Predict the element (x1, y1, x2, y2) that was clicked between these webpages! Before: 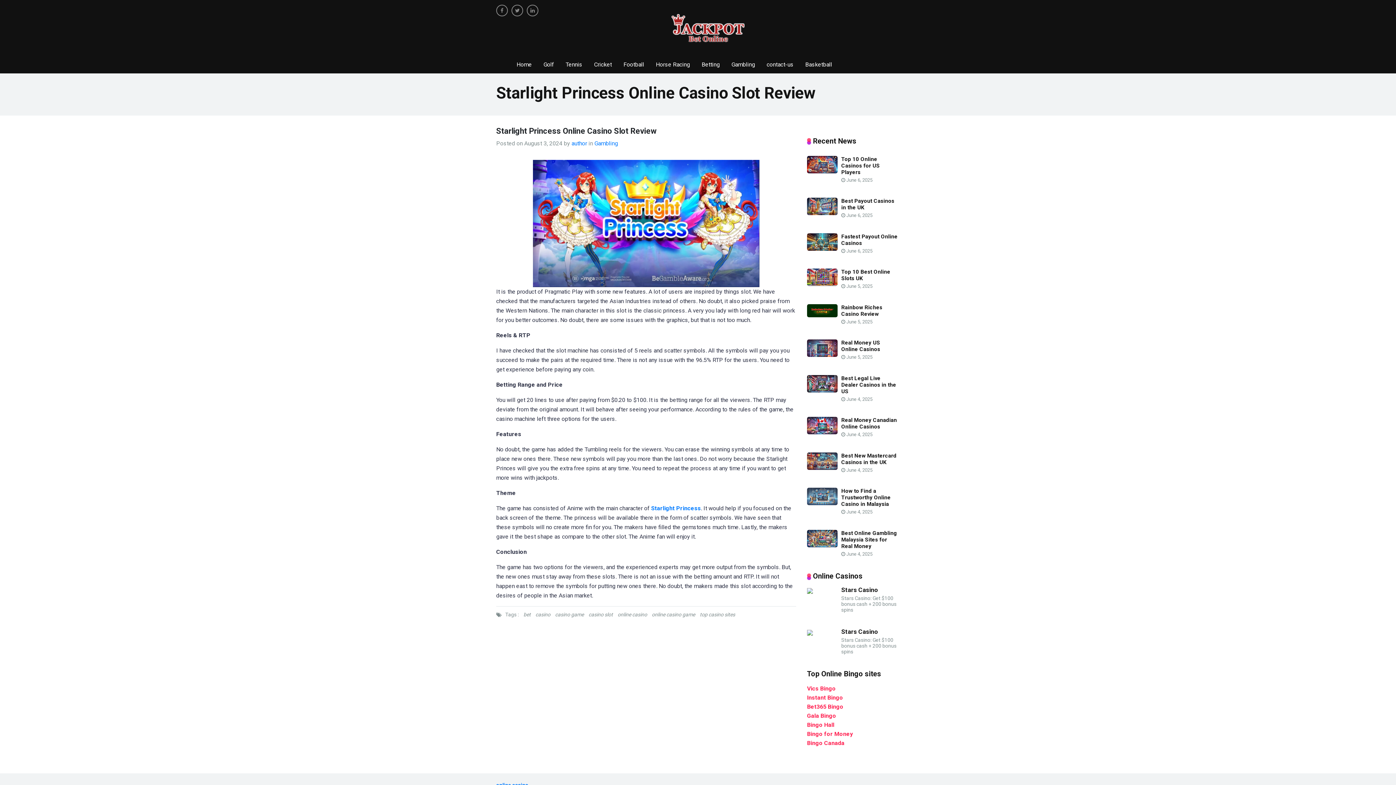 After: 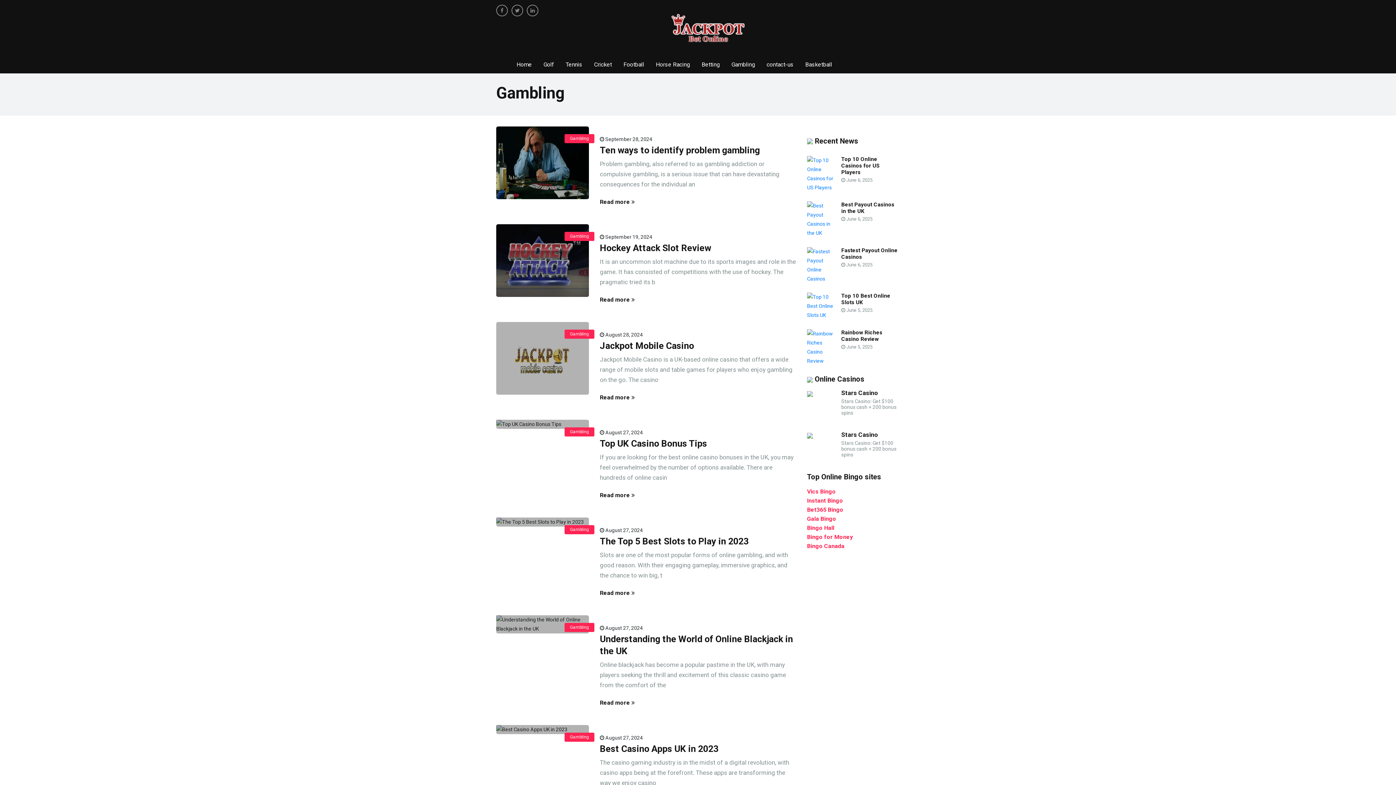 Action: bbox: (554, 611, 584, 617) label: casino game